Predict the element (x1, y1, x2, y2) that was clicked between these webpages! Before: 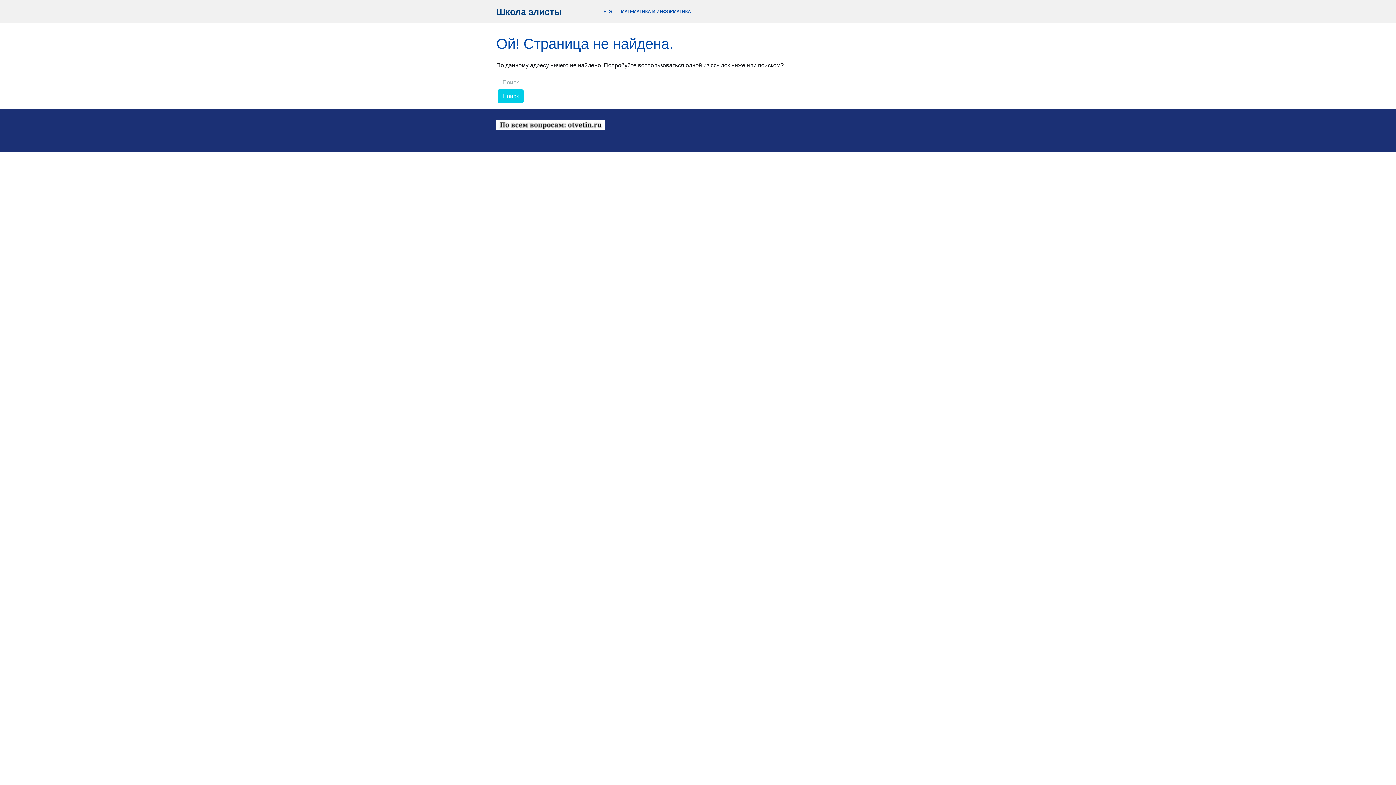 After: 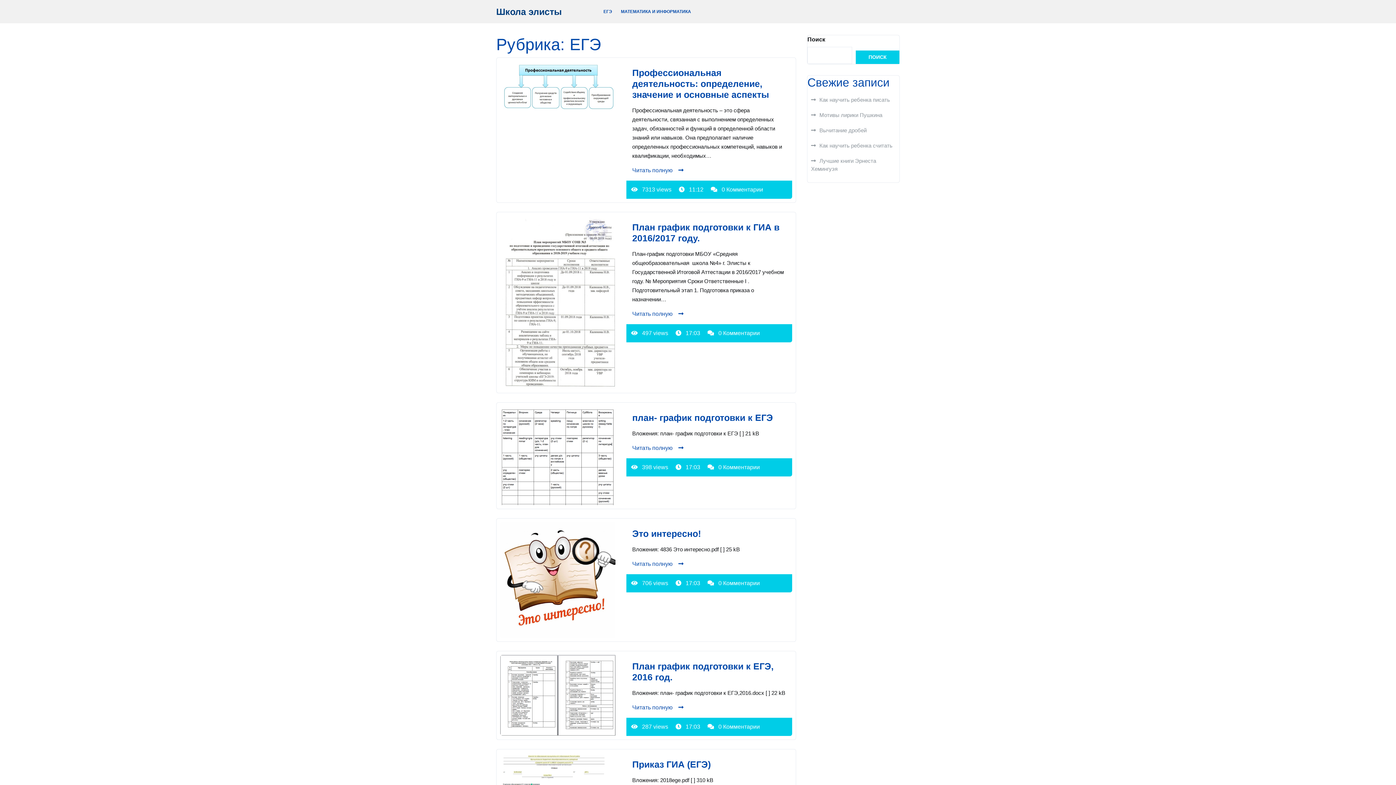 Action: label: ЕГЭ bbox: (600, 2, 616, 20)